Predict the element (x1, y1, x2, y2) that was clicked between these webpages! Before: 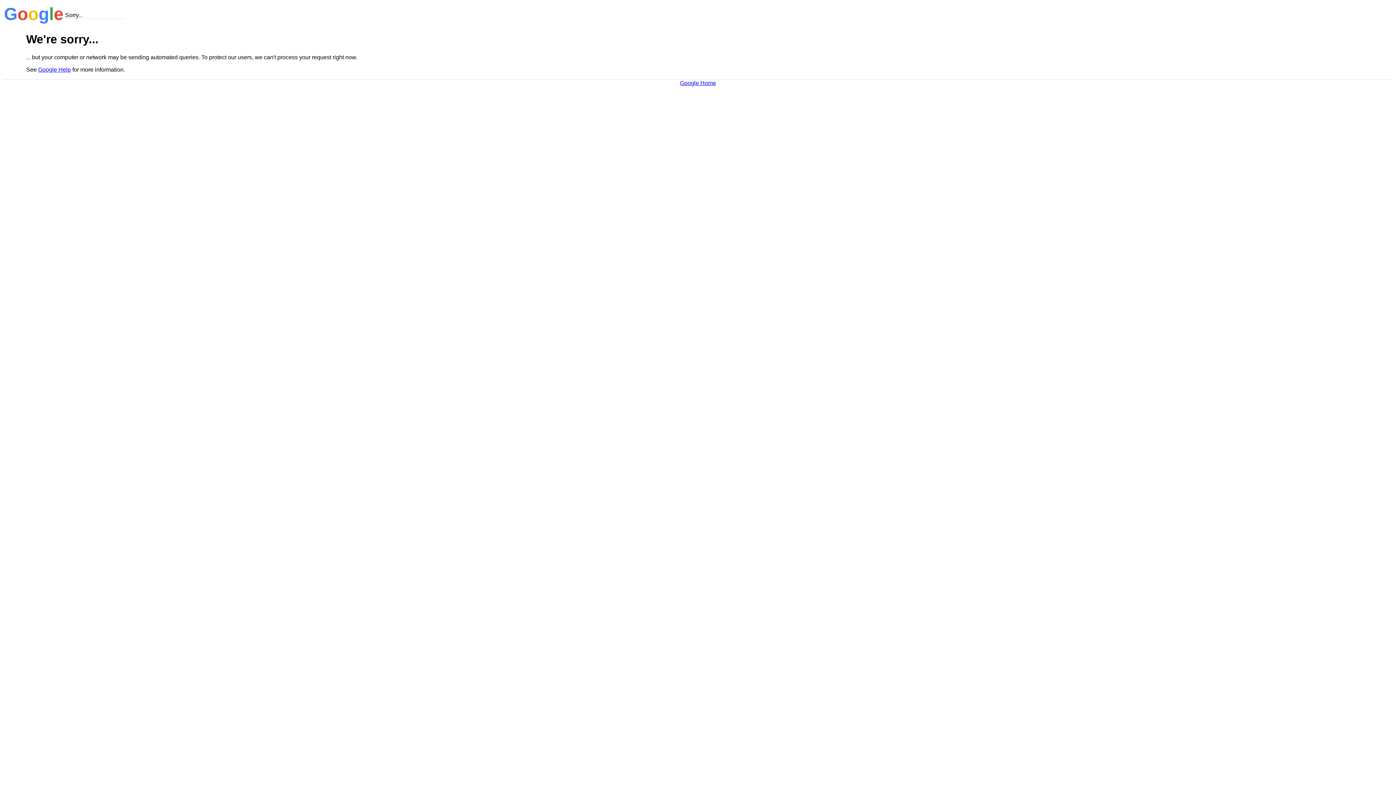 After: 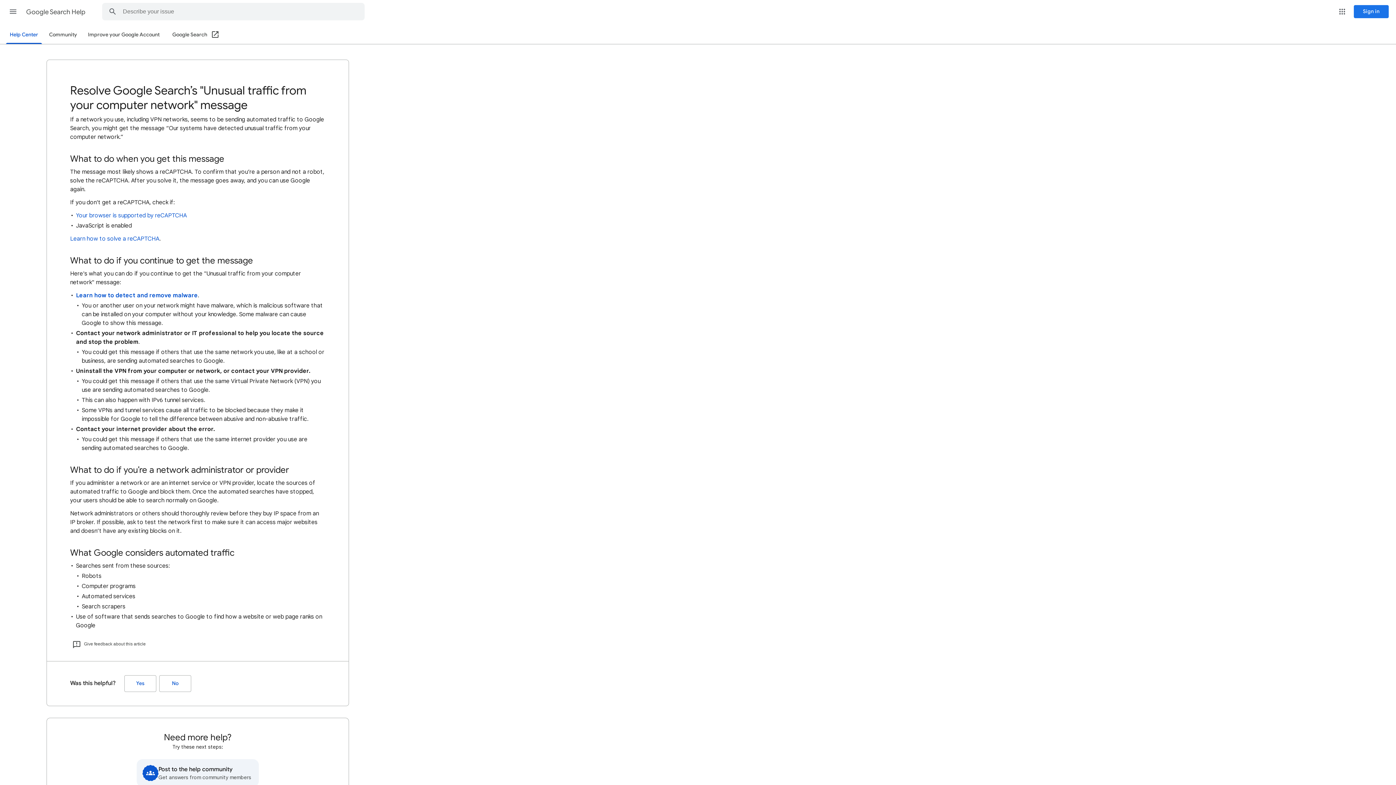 Action: label: Google Help bbox: (38, 66, 70, 72)